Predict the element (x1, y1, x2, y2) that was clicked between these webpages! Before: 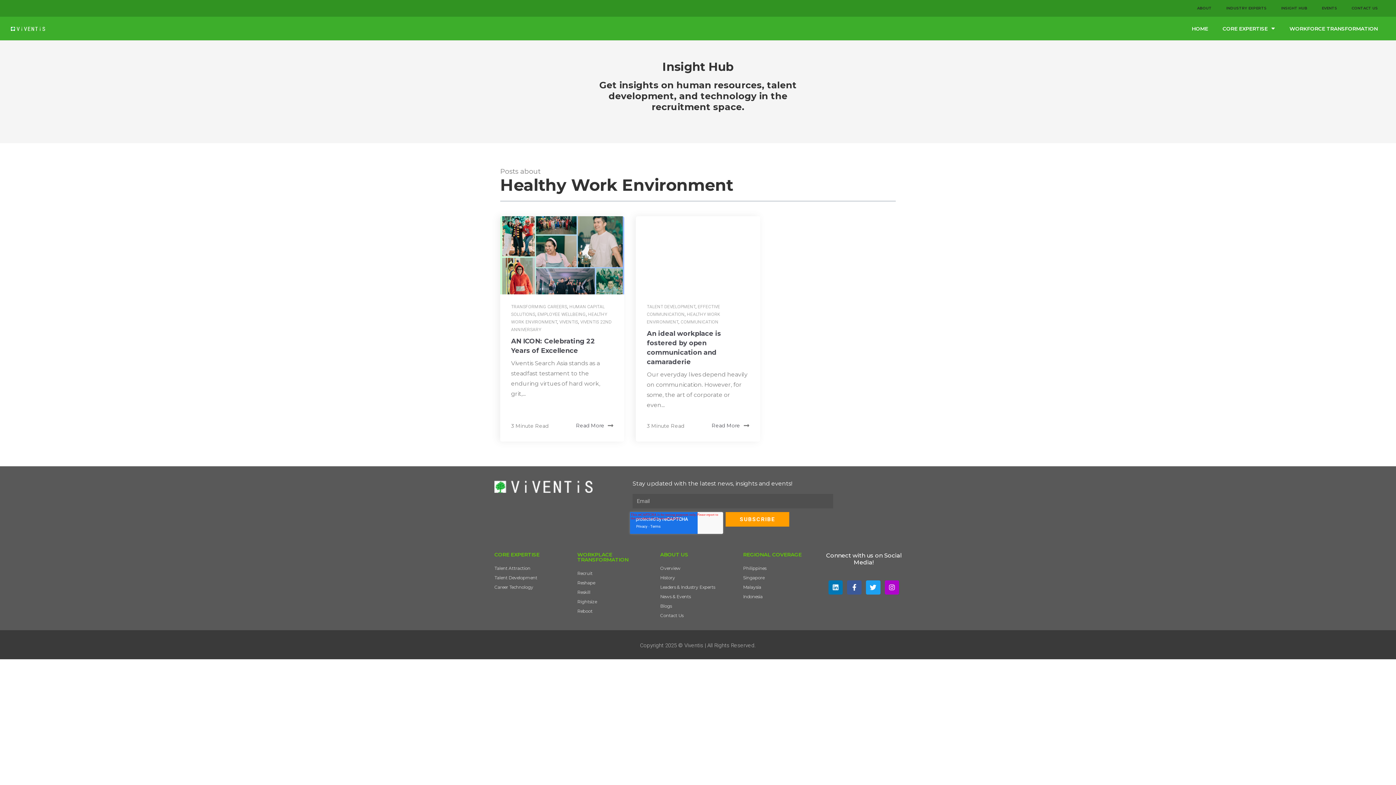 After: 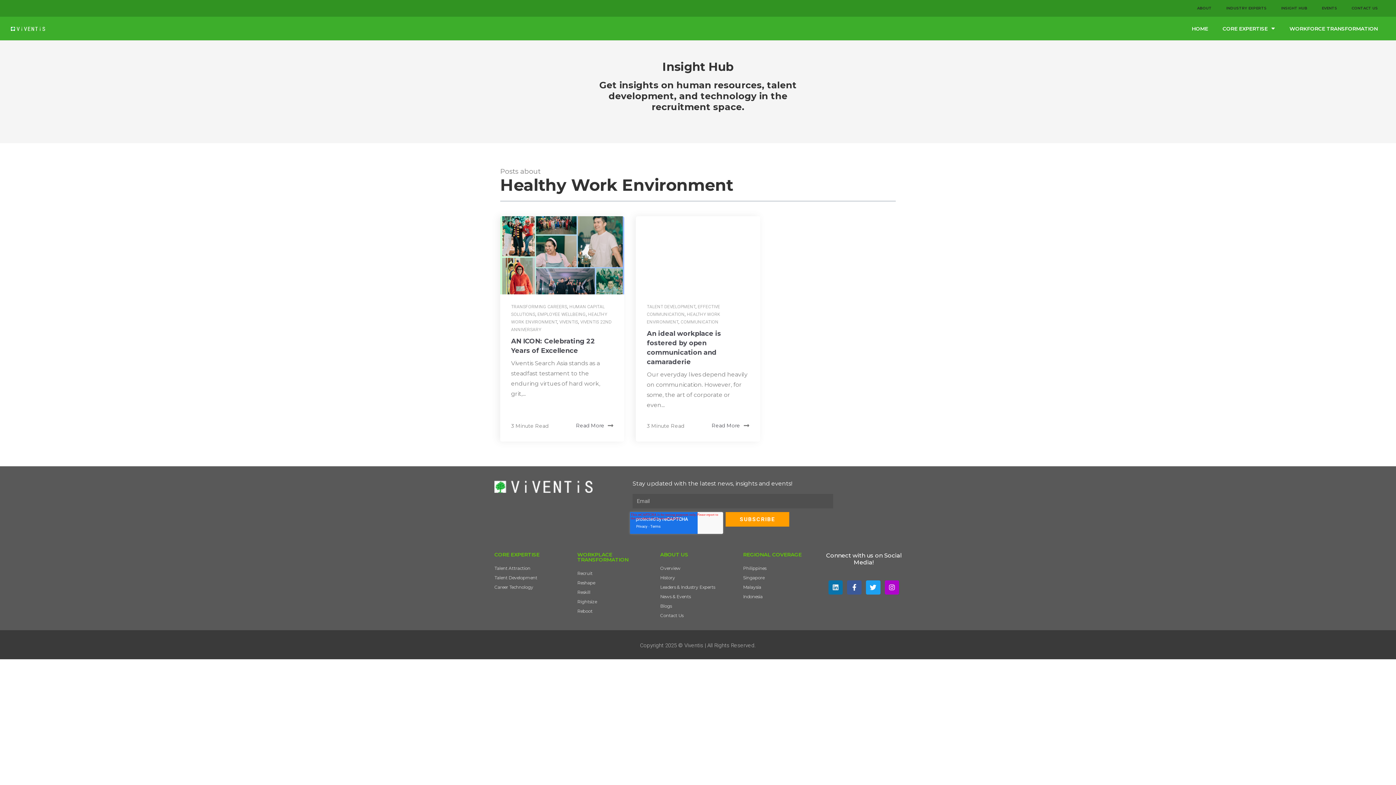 Action: bbox: (828, 580, 843, 594) label: Linkedin